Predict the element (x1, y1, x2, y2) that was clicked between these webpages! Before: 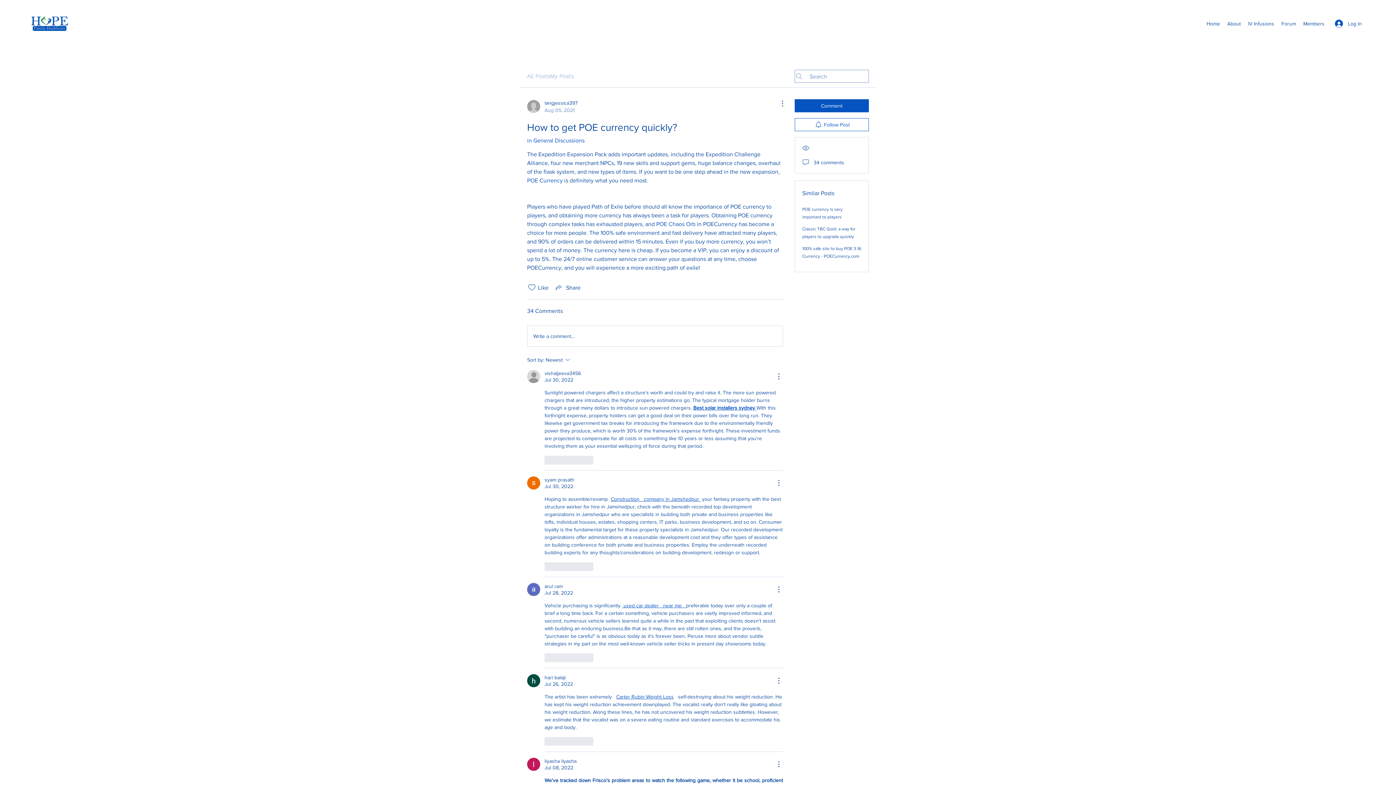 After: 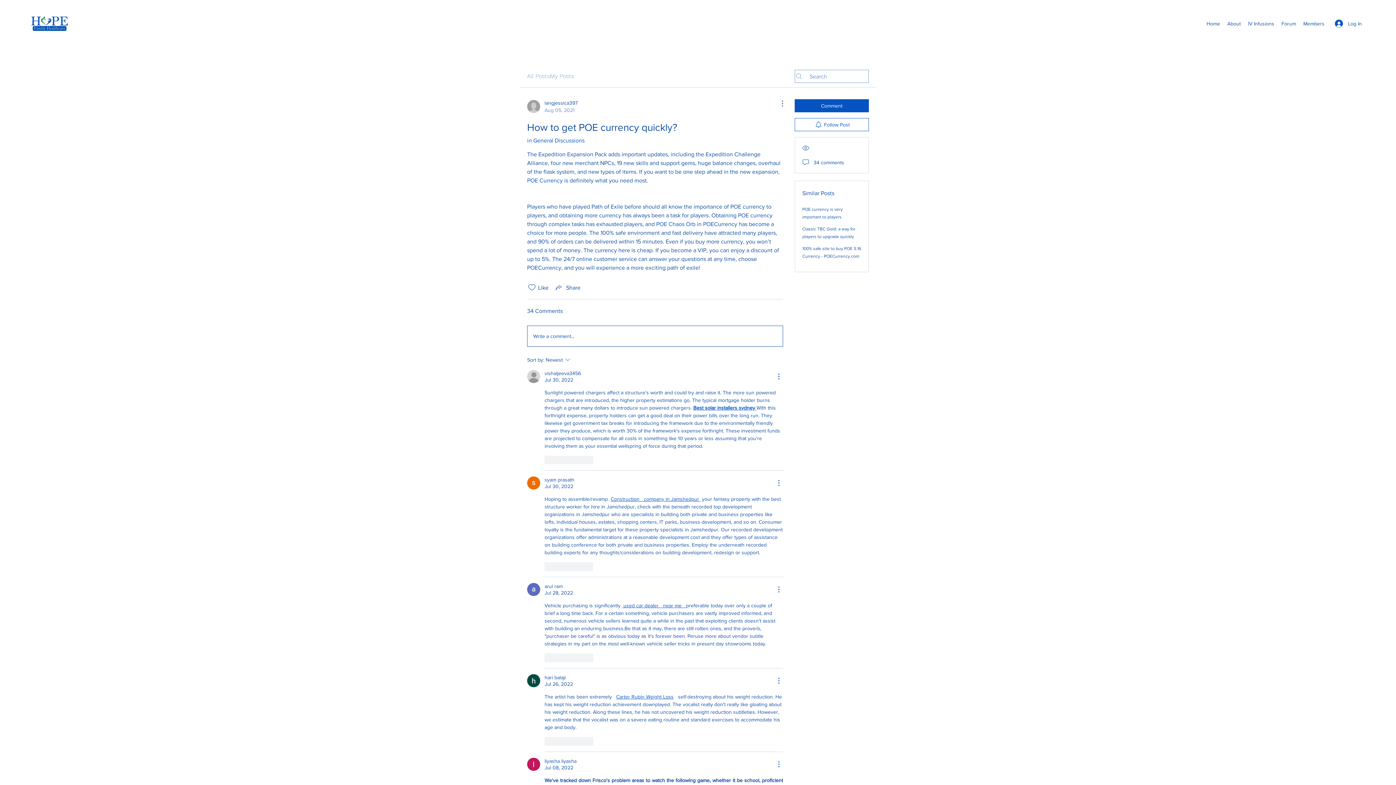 Action: label: Write a comment... bbox: (527, 326, 782, 346)